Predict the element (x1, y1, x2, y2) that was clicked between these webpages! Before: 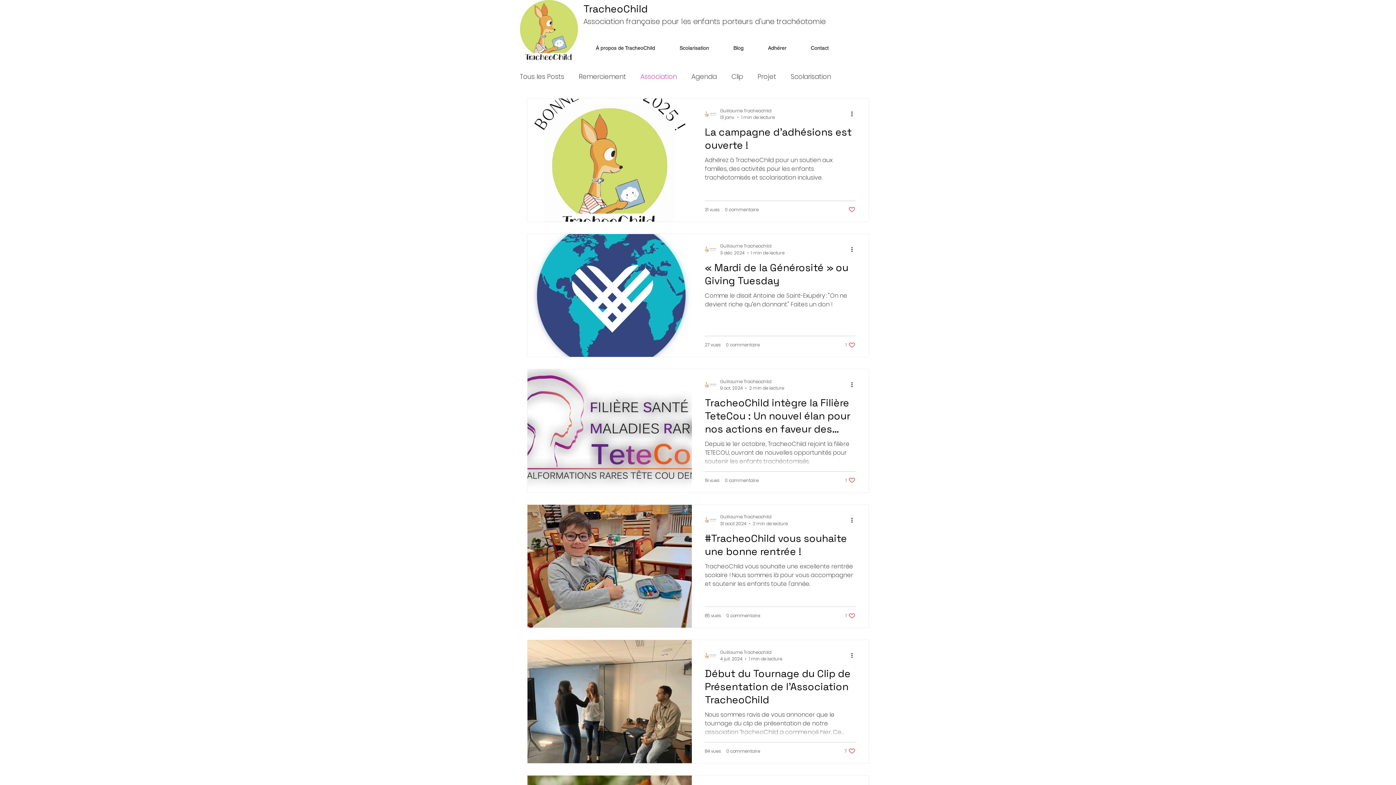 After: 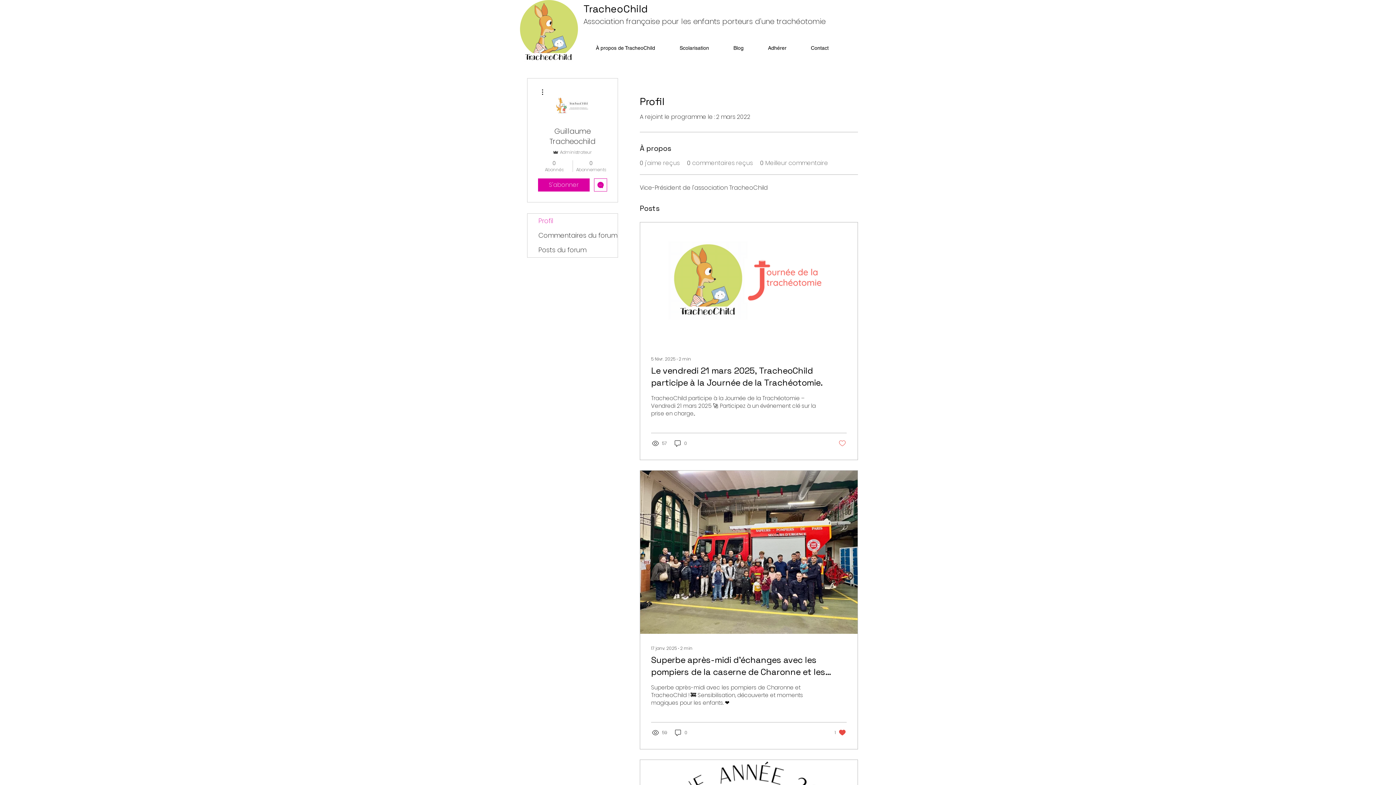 Action: bbox: (705, 514, 716, 526)